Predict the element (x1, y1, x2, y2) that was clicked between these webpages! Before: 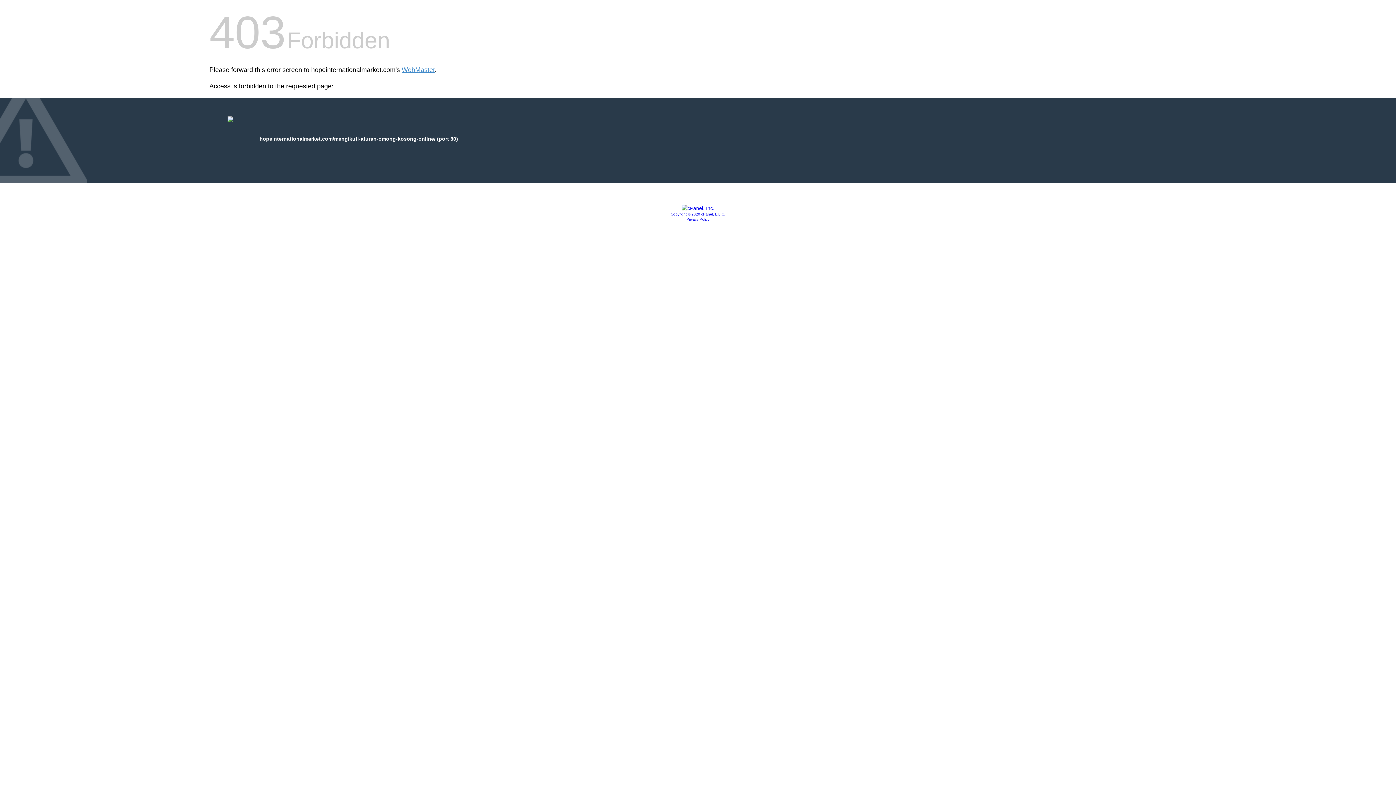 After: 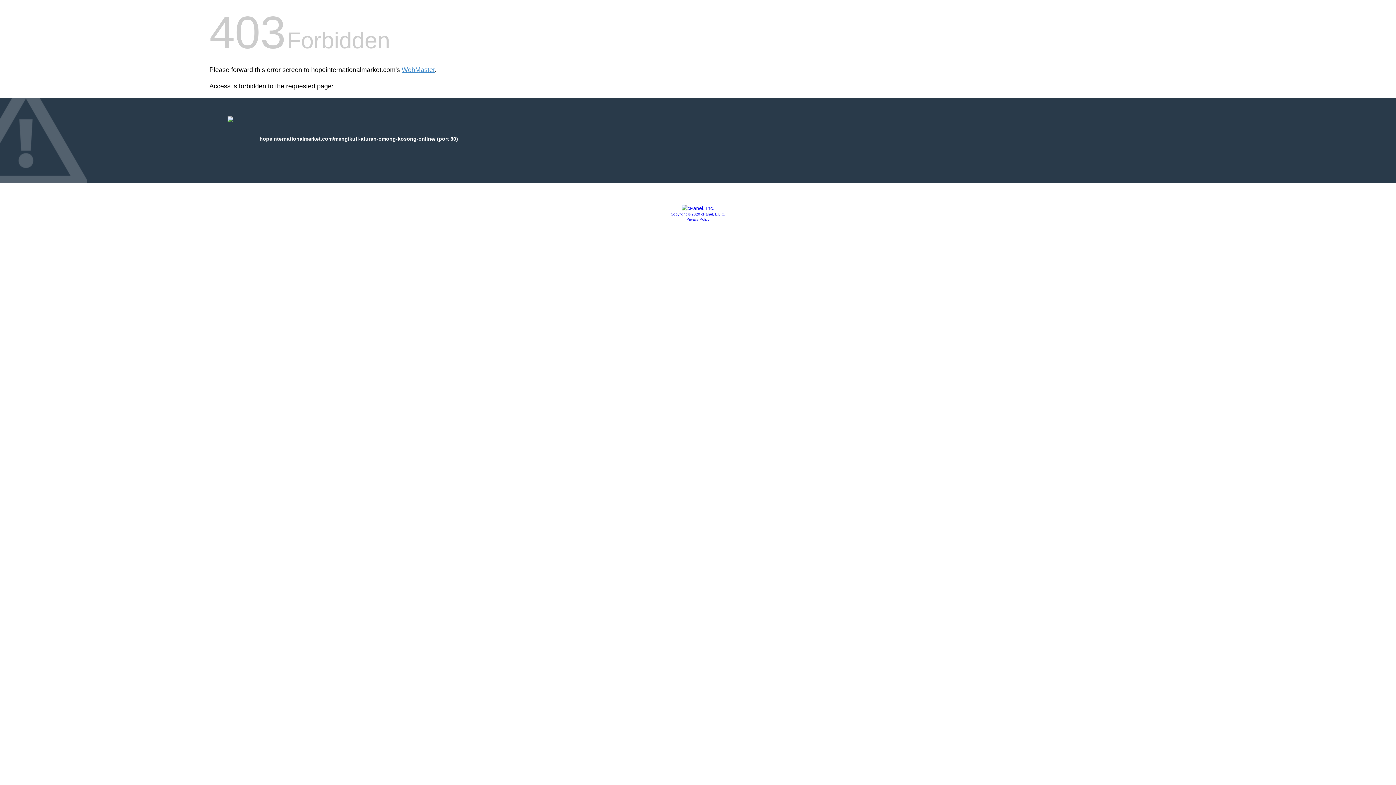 Action: label: Copyright © 2020 cPanel, L.L.C. bbox: (670, 212, 725, 216)